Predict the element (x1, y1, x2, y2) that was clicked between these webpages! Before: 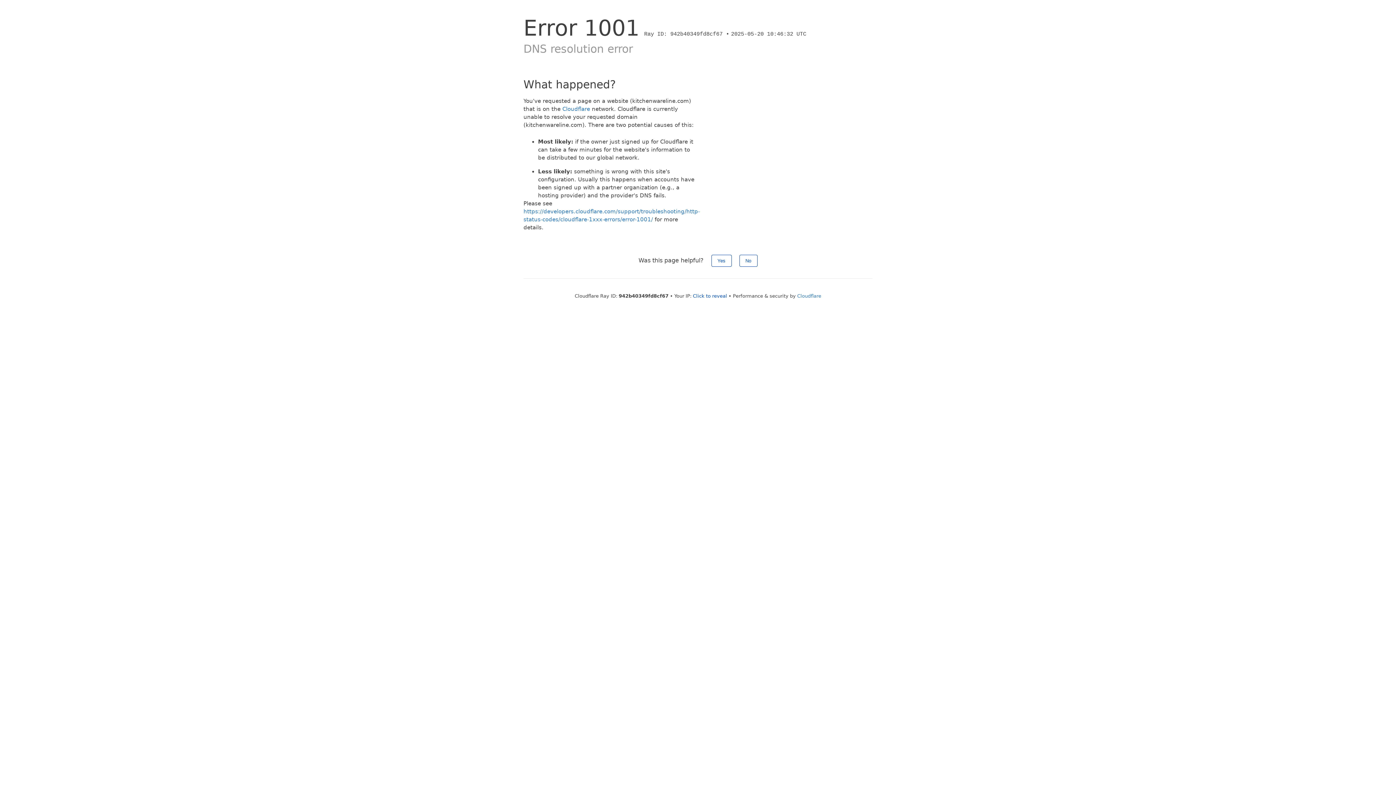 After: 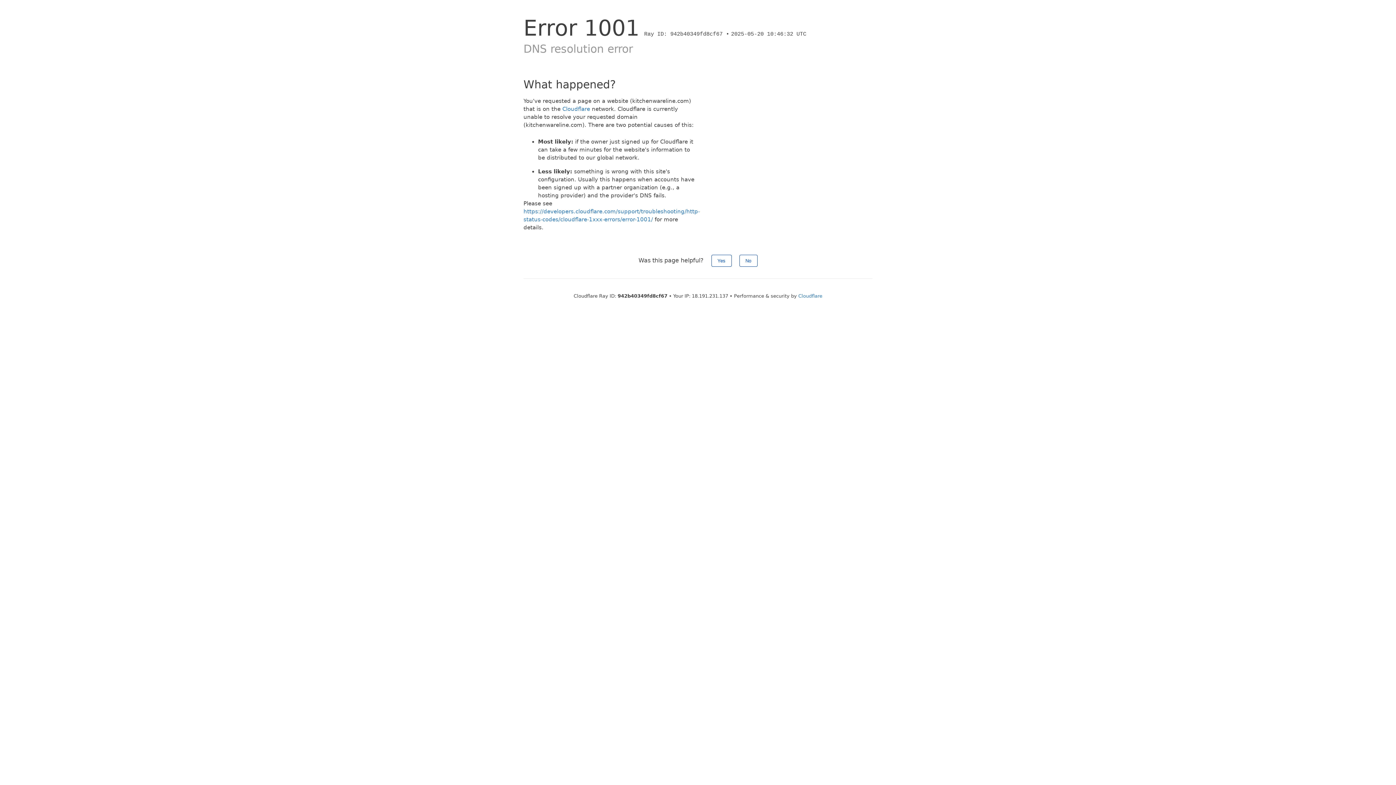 Action: label: Click to reveal bbox: (693, 293, 727, 298)